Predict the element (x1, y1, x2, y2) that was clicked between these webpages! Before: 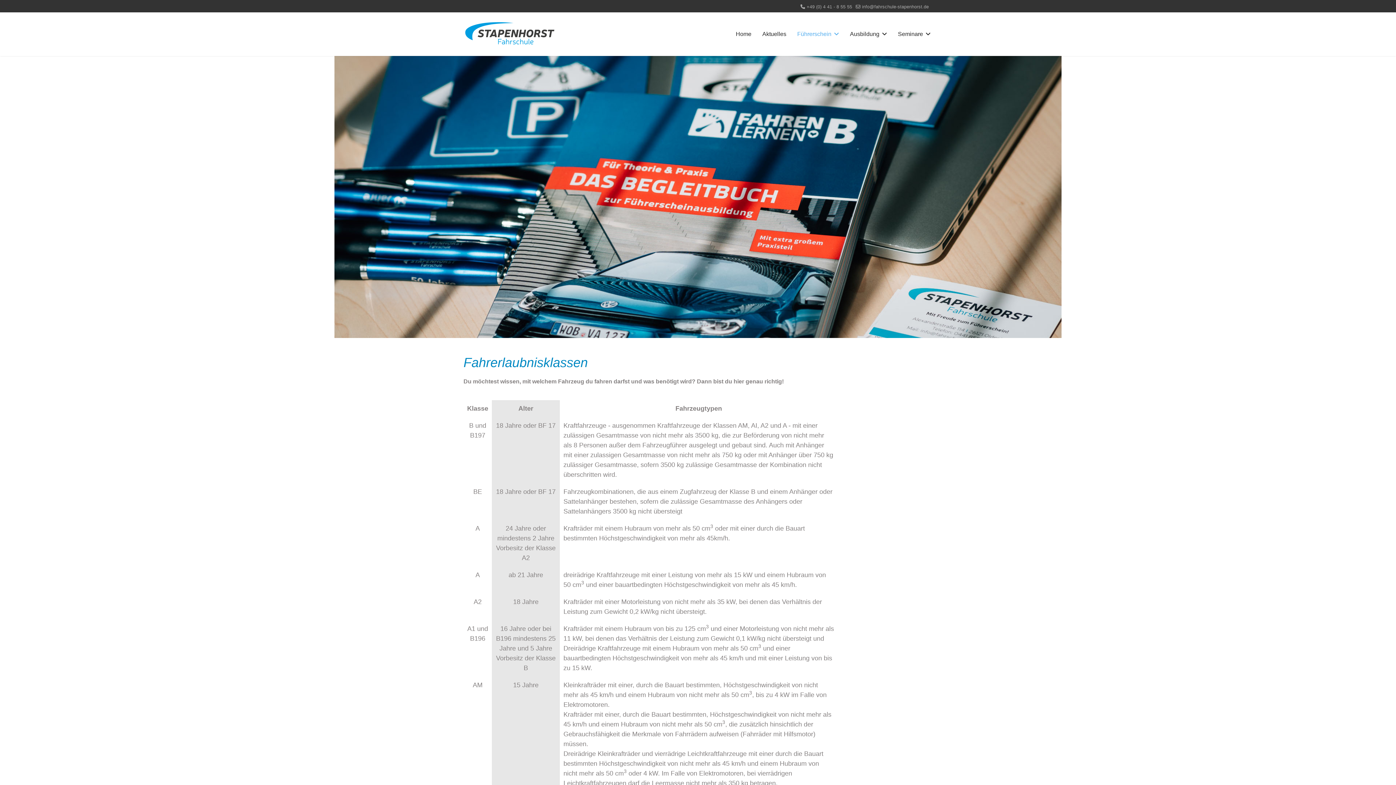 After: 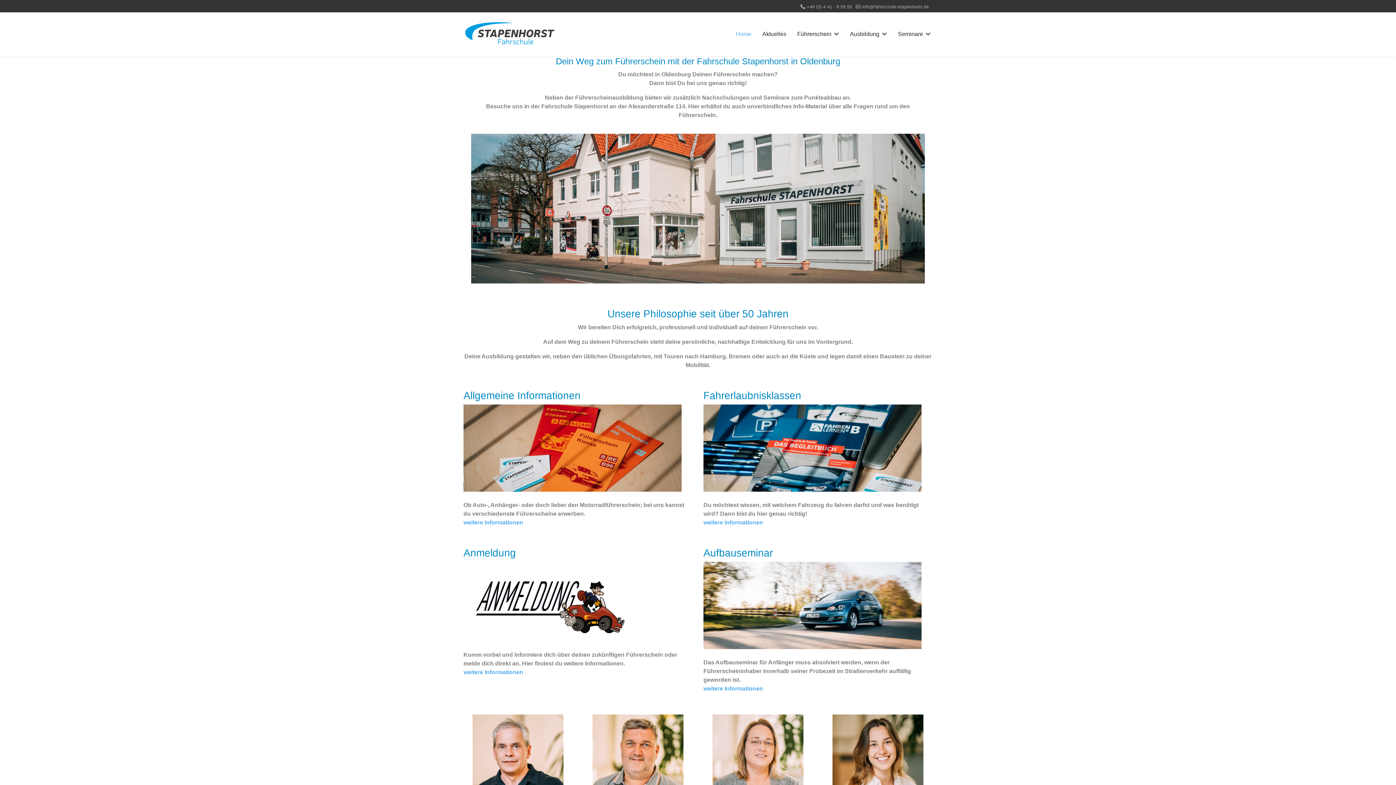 Action: bbox: (463, 19, 556, 48)